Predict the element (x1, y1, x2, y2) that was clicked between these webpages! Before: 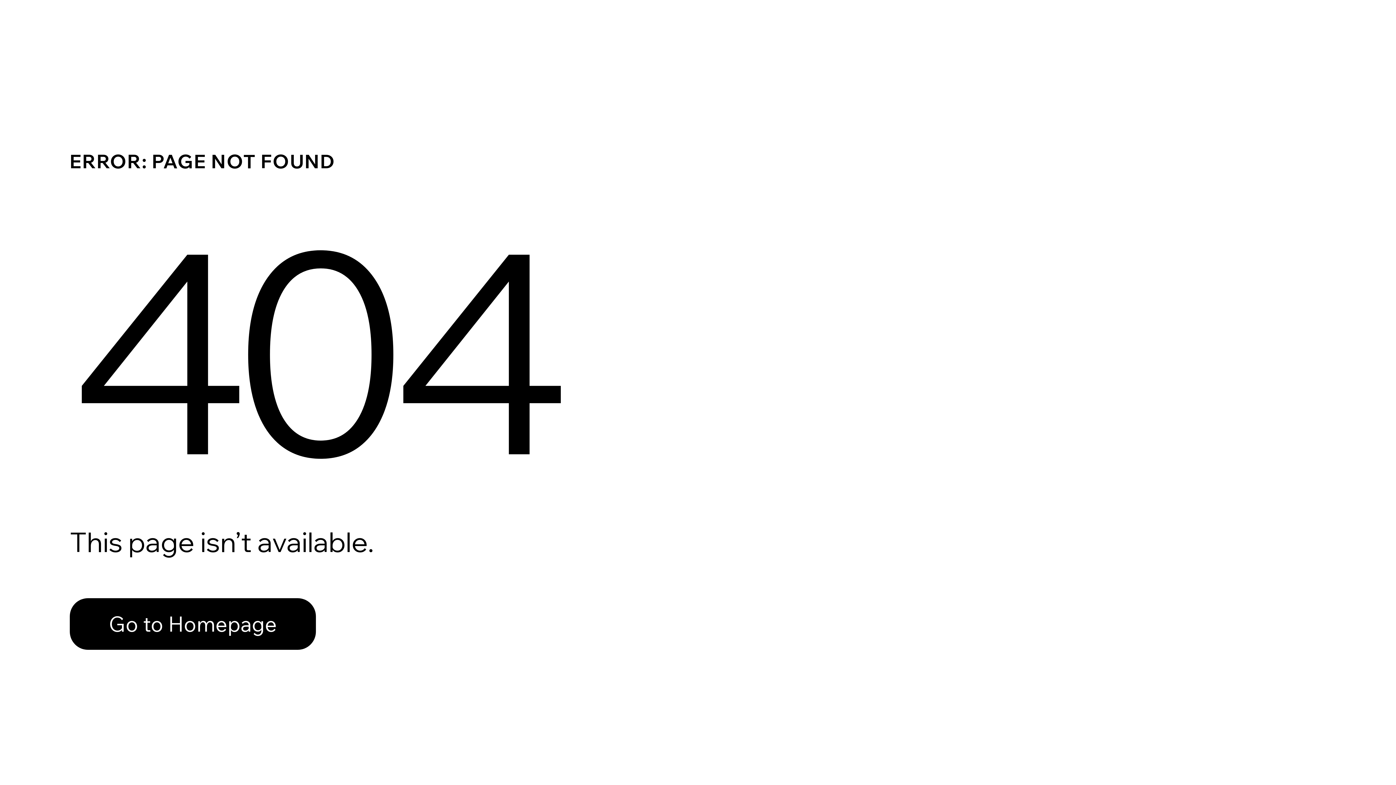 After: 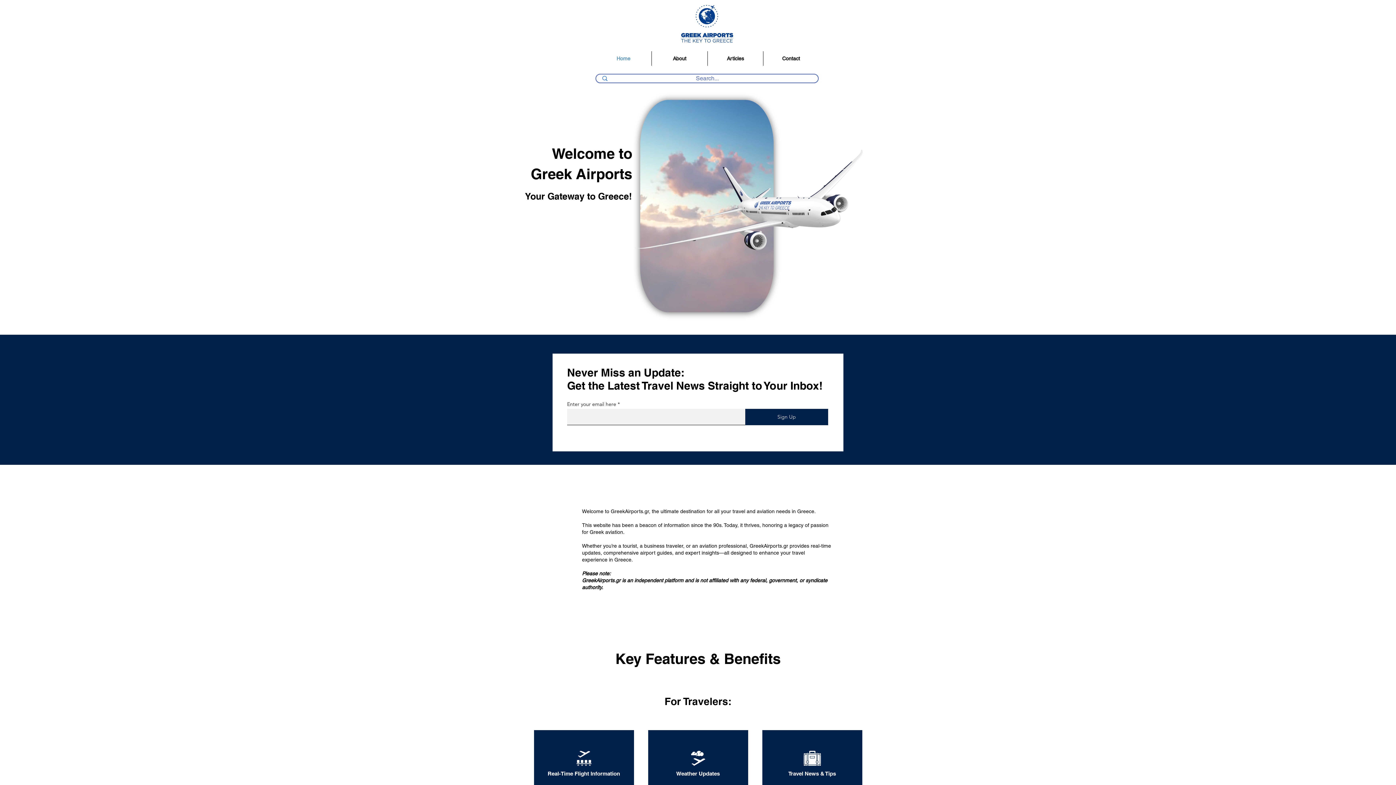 Action: label: Go to Homepage bbox: (69, 582, 768, 659)